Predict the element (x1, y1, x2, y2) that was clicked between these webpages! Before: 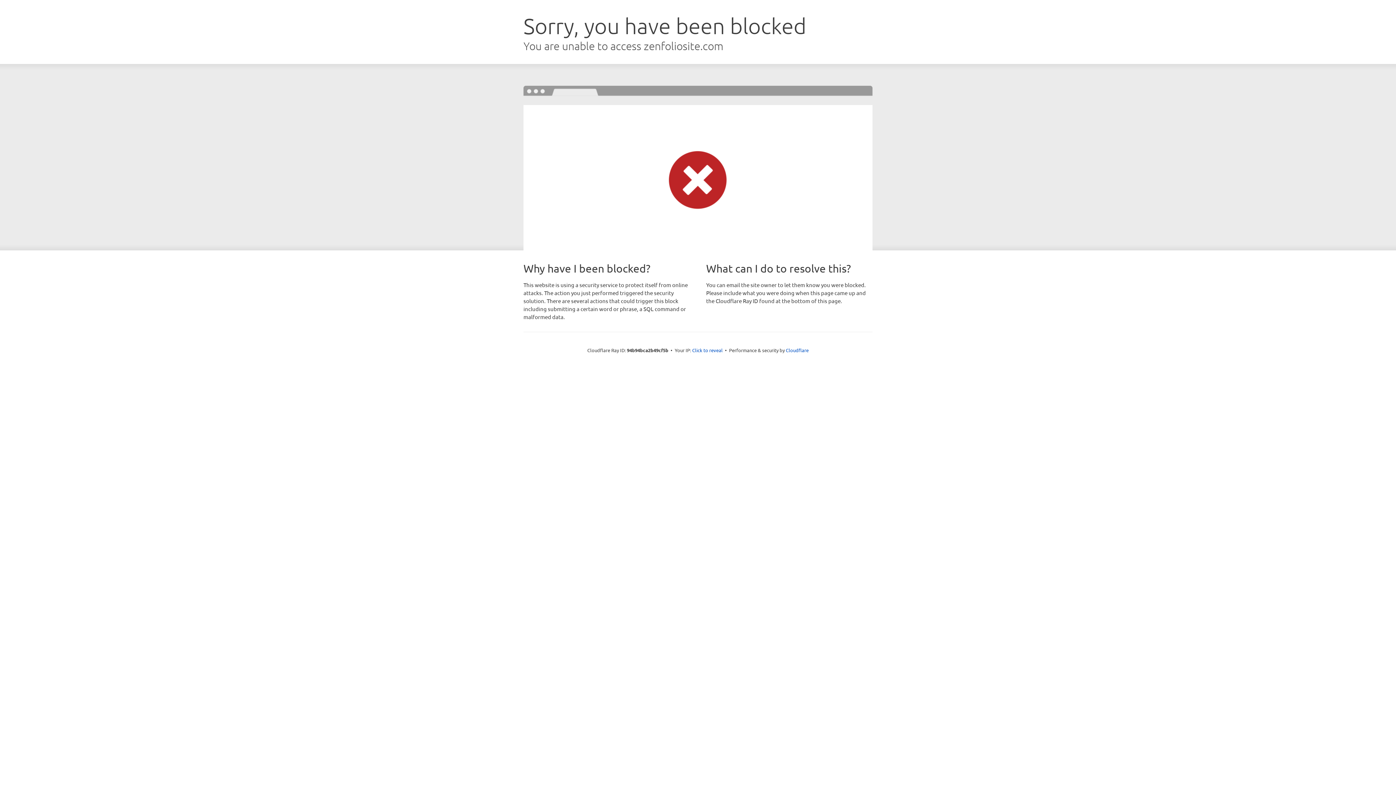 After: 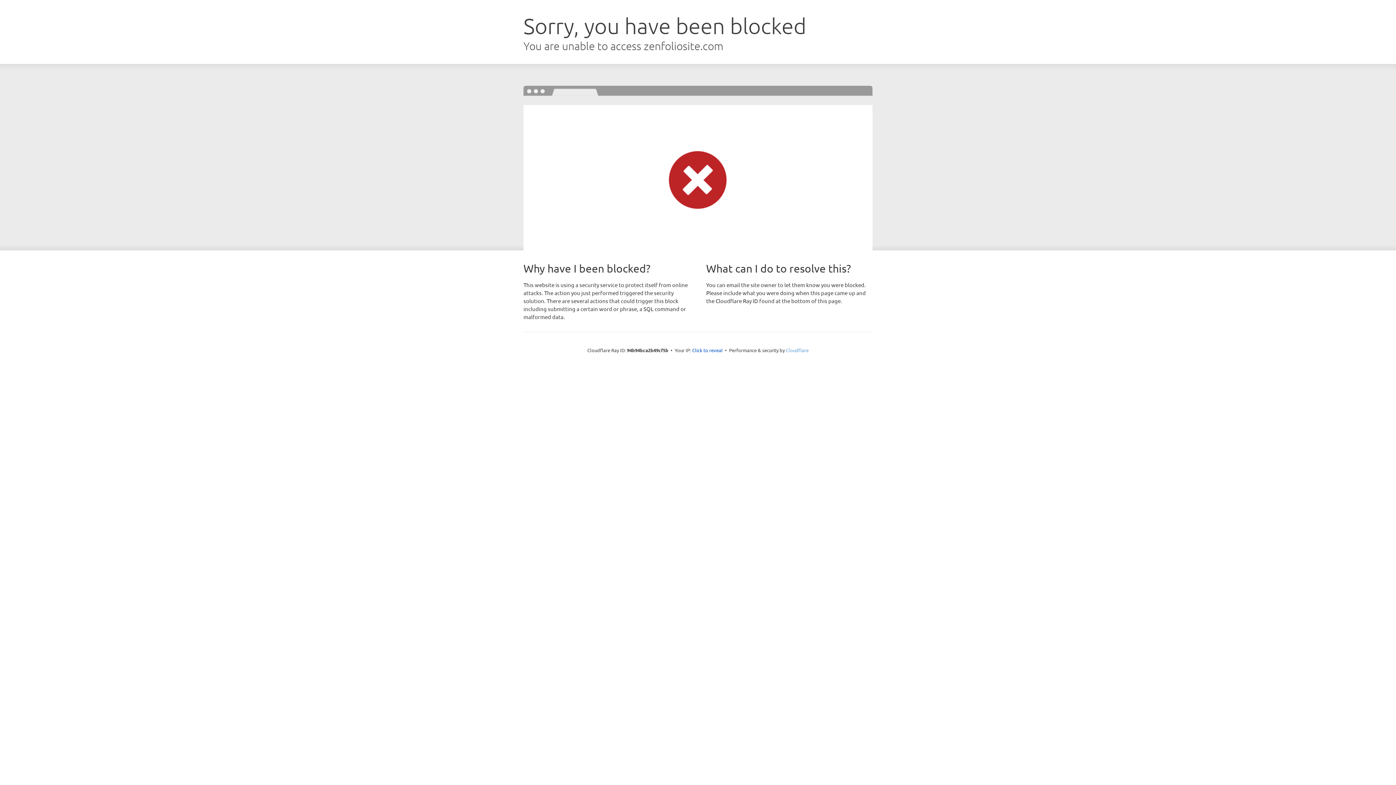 Action: bbox: (786, 347, 808, 353) label: Cloudflare